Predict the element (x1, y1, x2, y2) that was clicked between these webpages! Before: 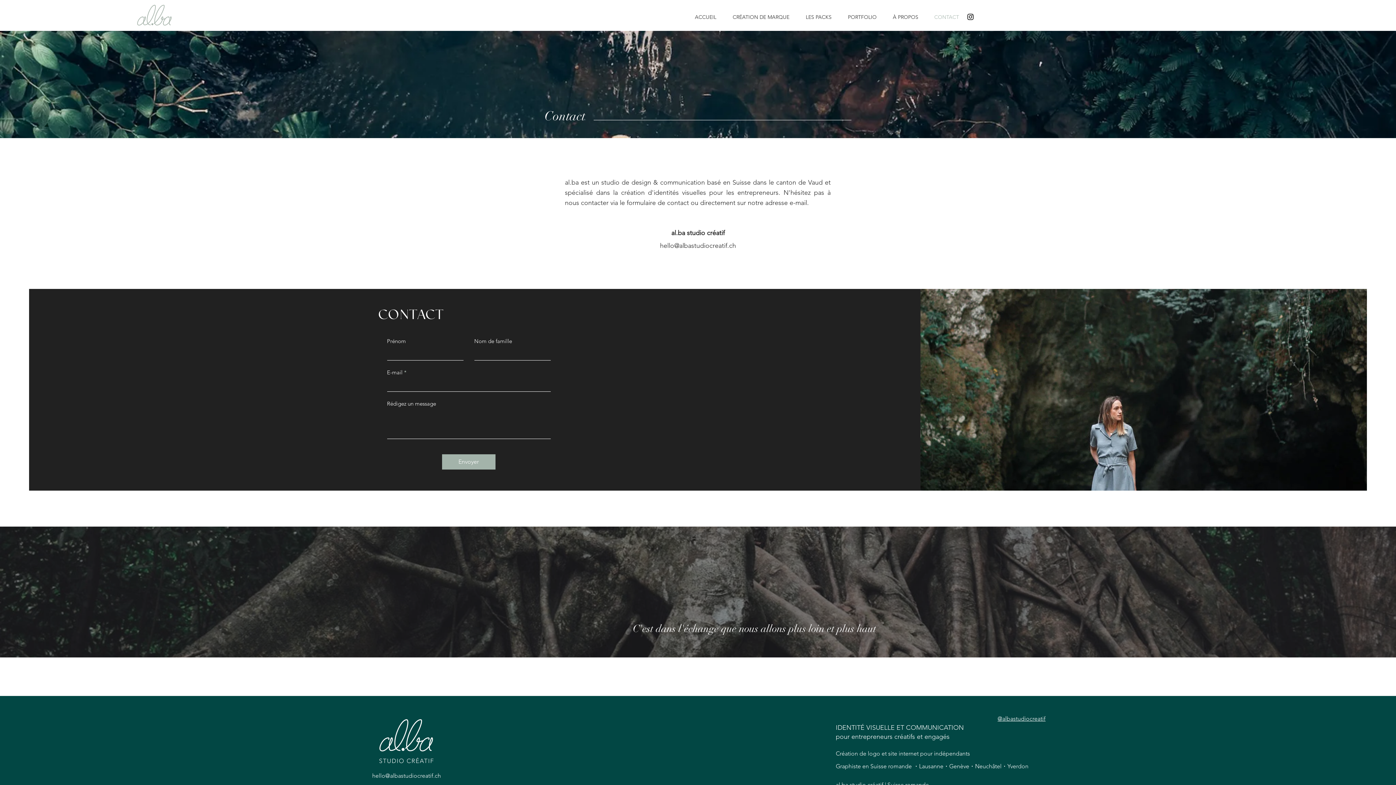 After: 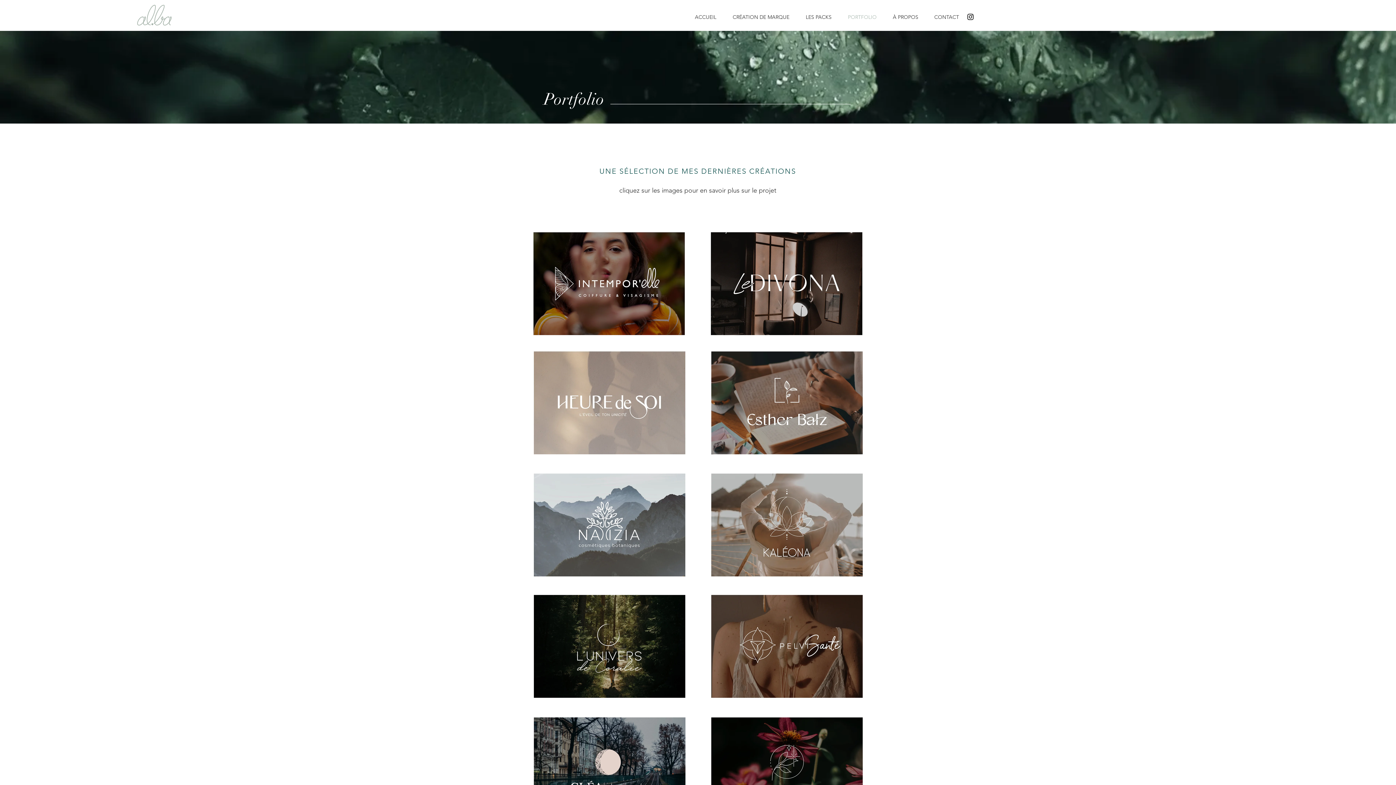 Action: bbox: (840, 8, 885, 26) label: PORTFOLIO